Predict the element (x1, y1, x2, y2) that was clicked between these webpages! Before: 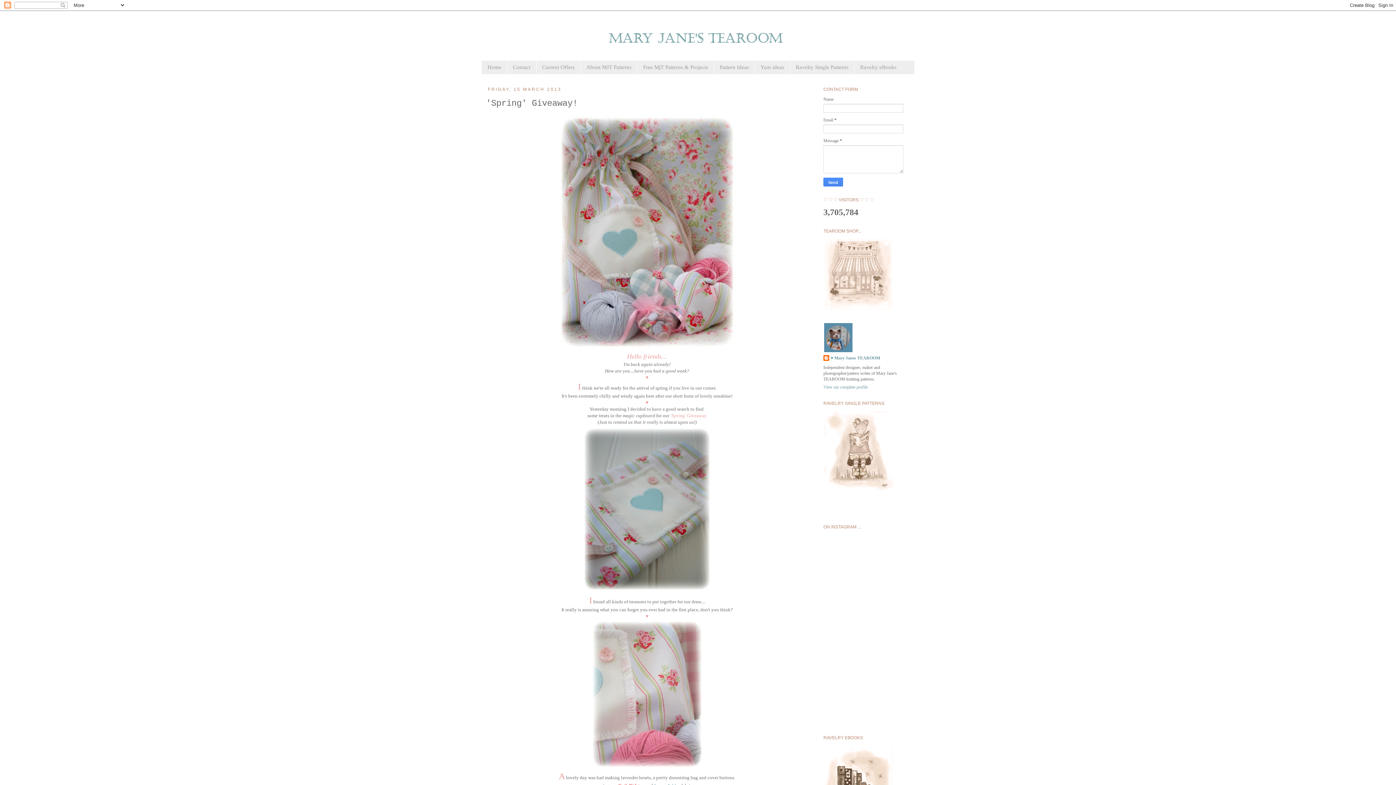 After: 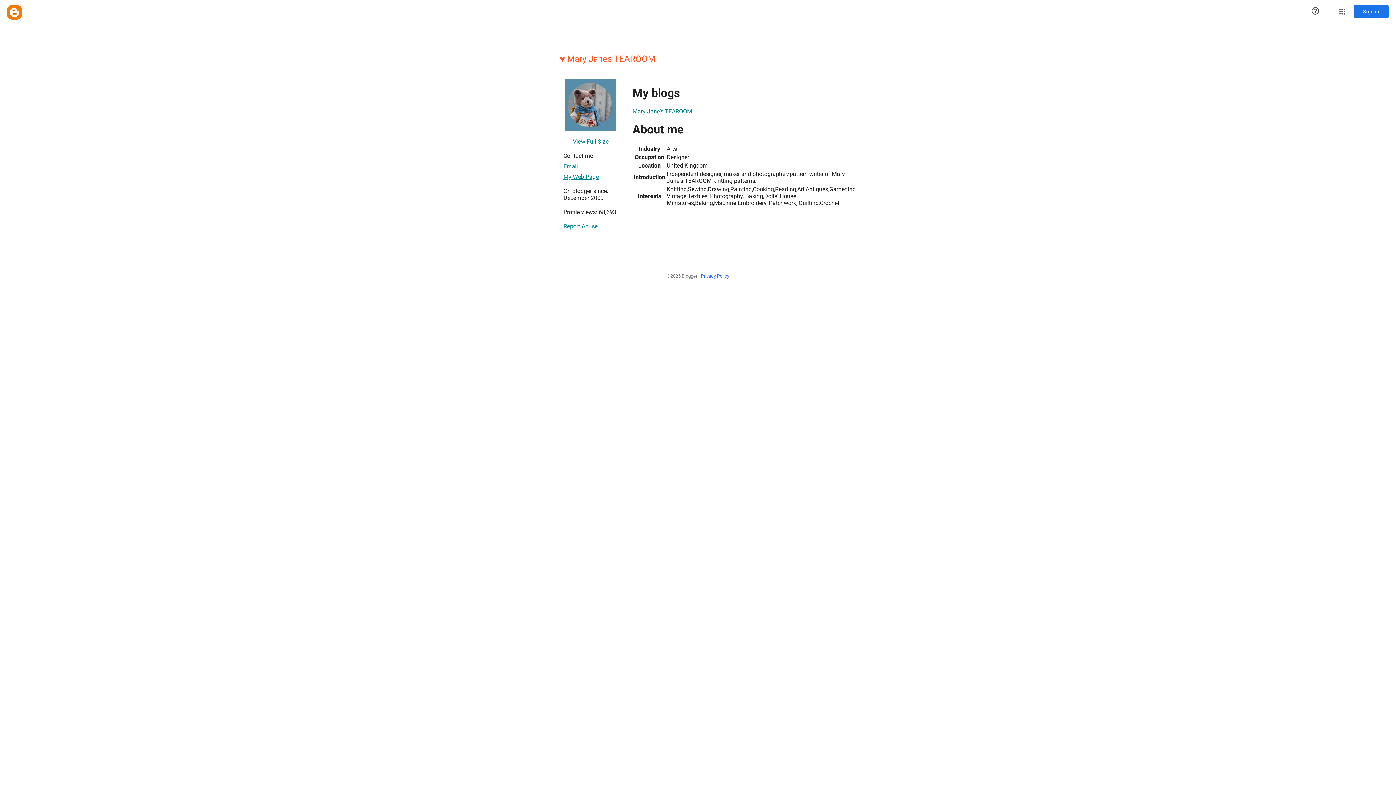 Action: label: View my complete profile bbox: (823, 384, 868, 389)